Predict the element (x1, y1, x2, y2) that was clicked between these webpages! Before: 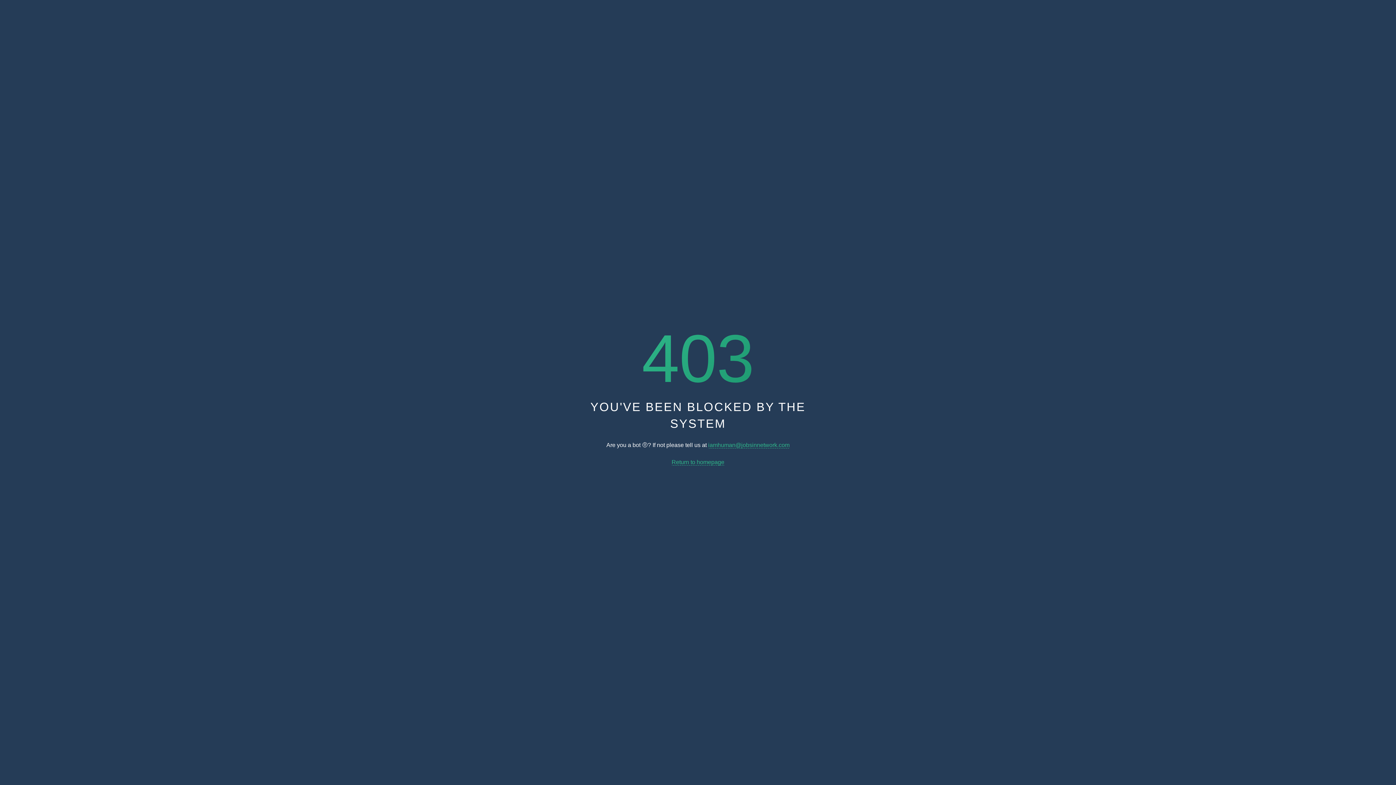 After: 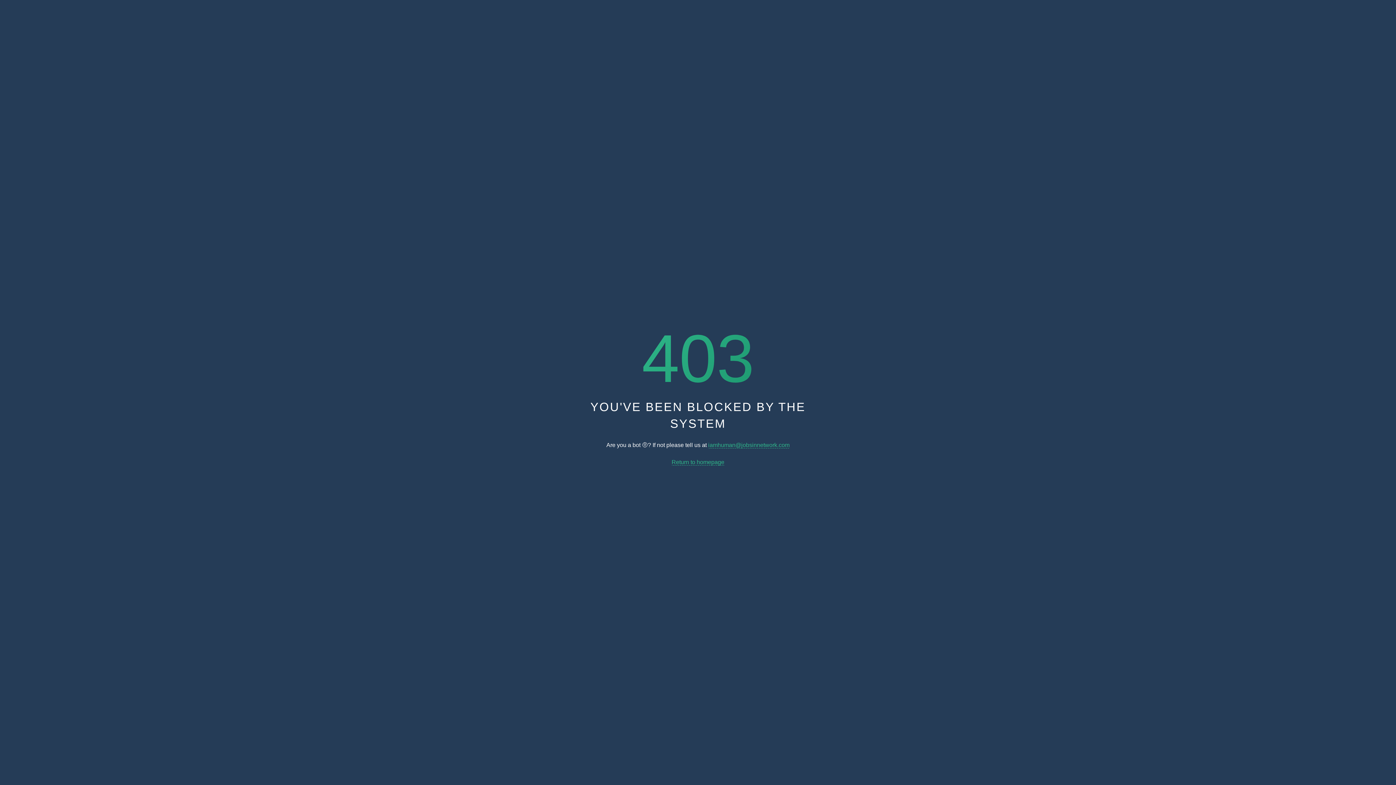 Action: label: Return to homepage bbox: (671, 459, 724, 465)